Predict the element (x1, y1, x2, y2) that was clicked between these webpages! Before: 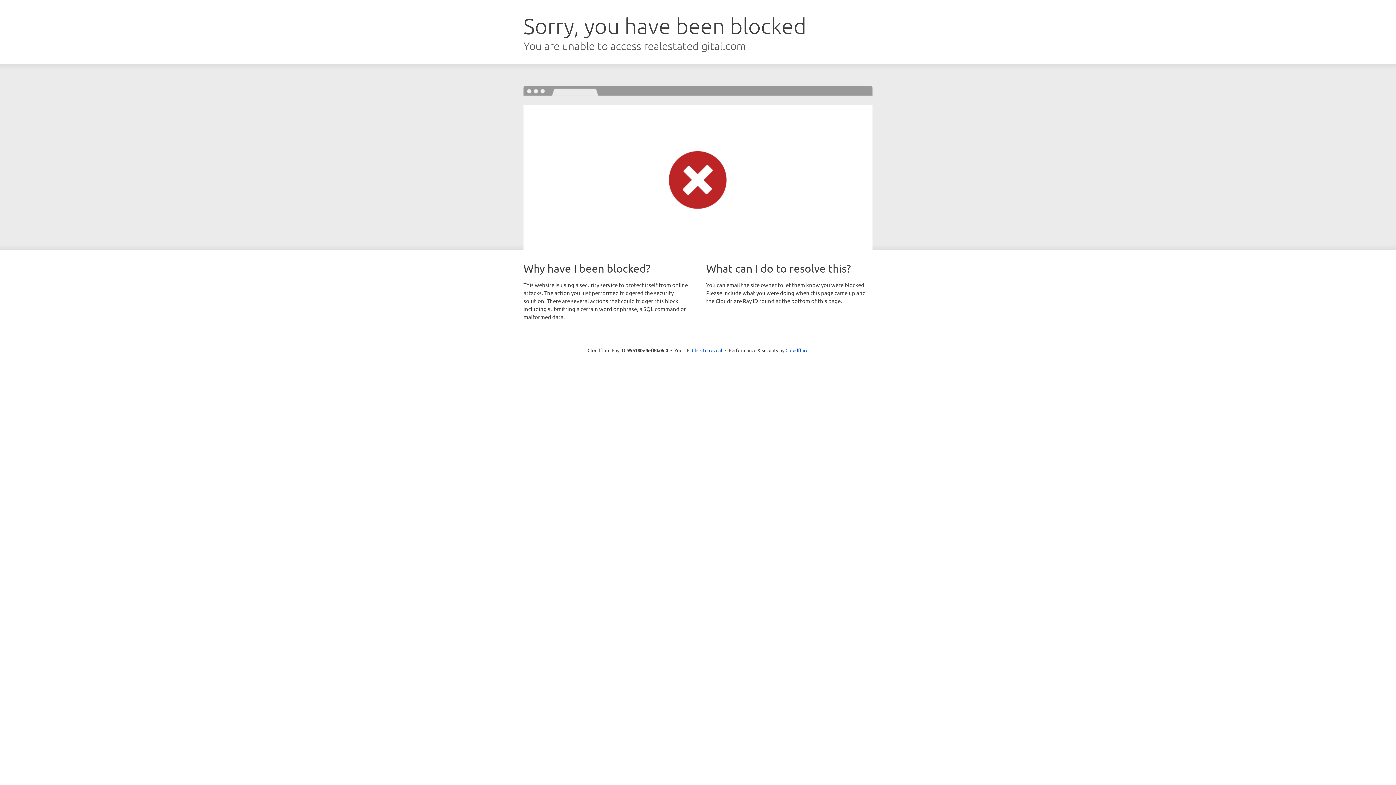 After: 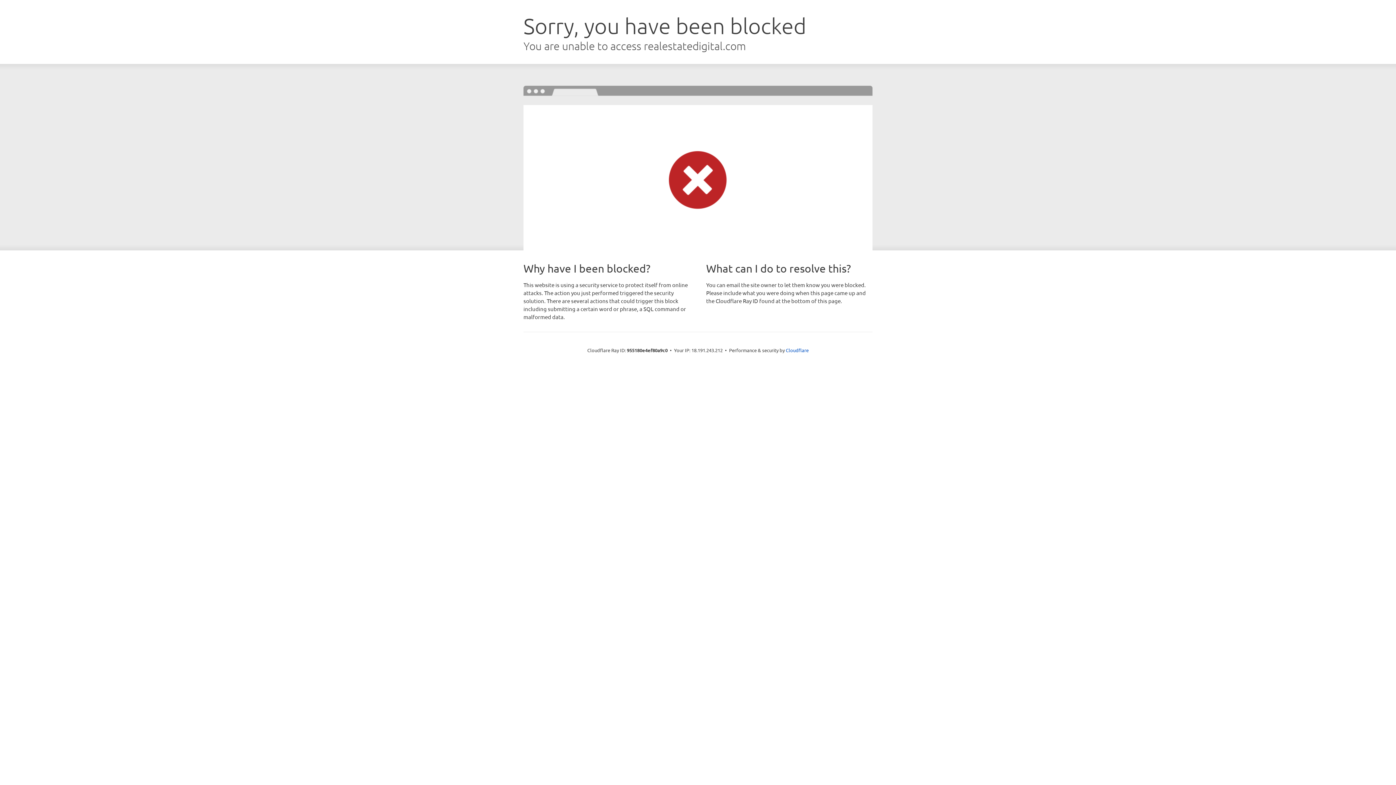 Action: bbox: (692, 346, 722, 353) label: Click to reveal